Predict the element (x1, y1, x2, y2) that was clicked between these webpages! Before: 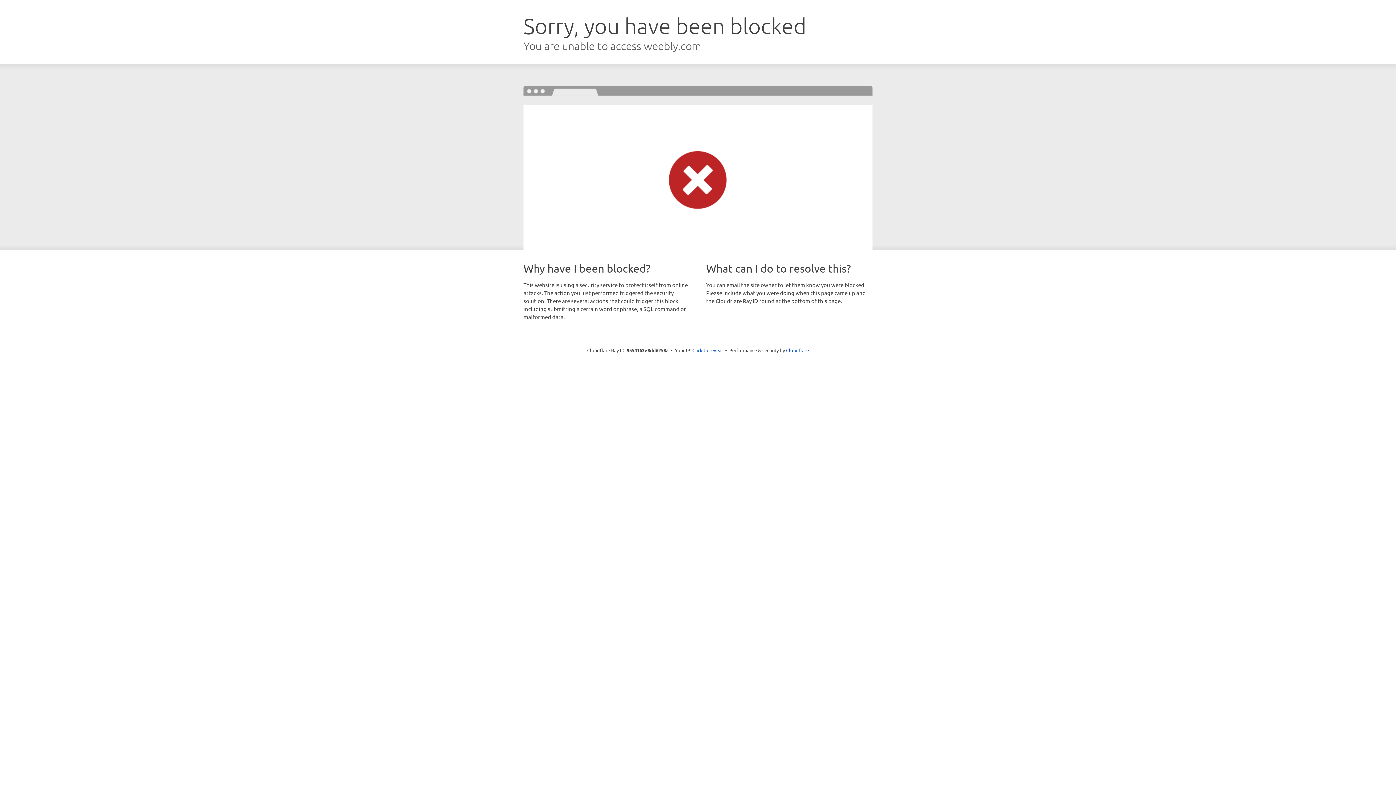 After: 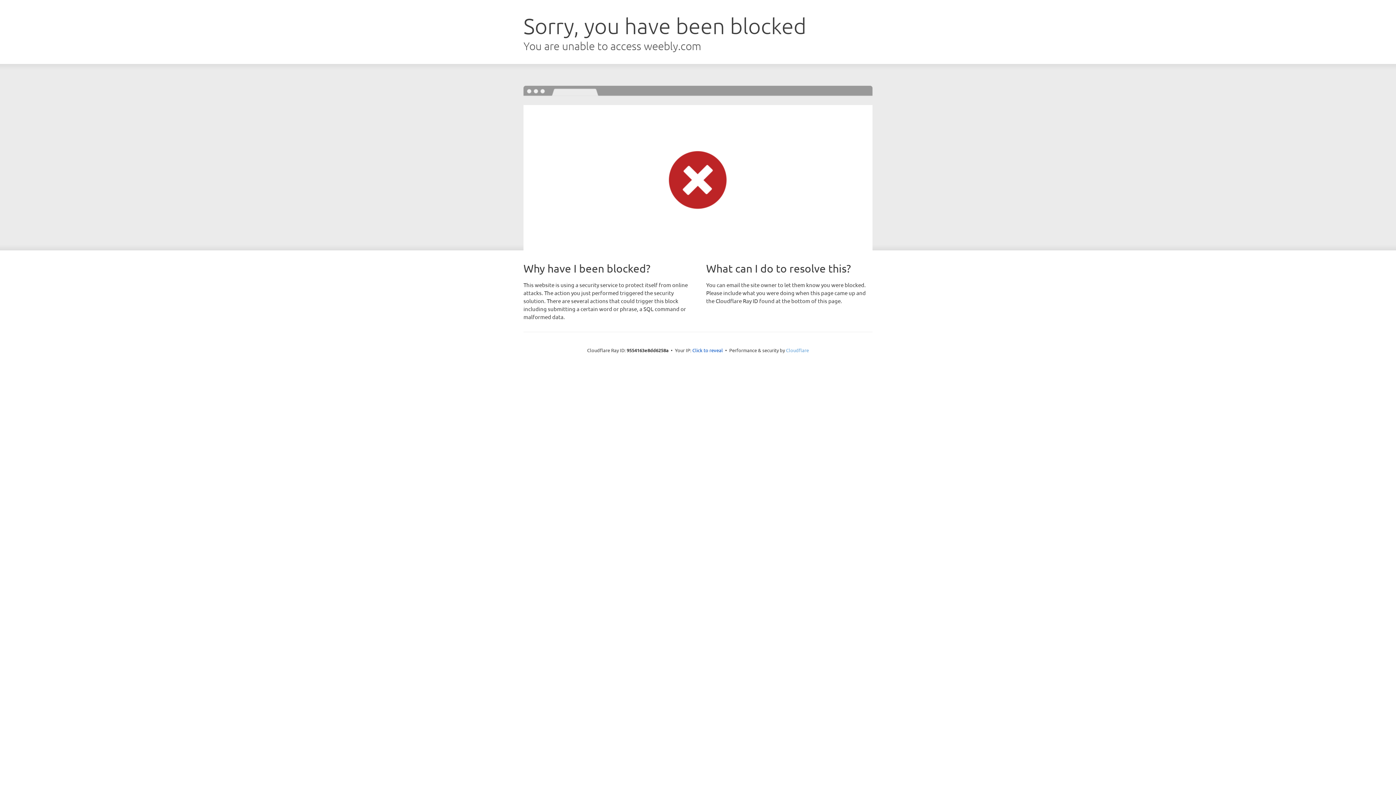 Action: bbox: (786, 347, 809, 353) label: Cloudflare